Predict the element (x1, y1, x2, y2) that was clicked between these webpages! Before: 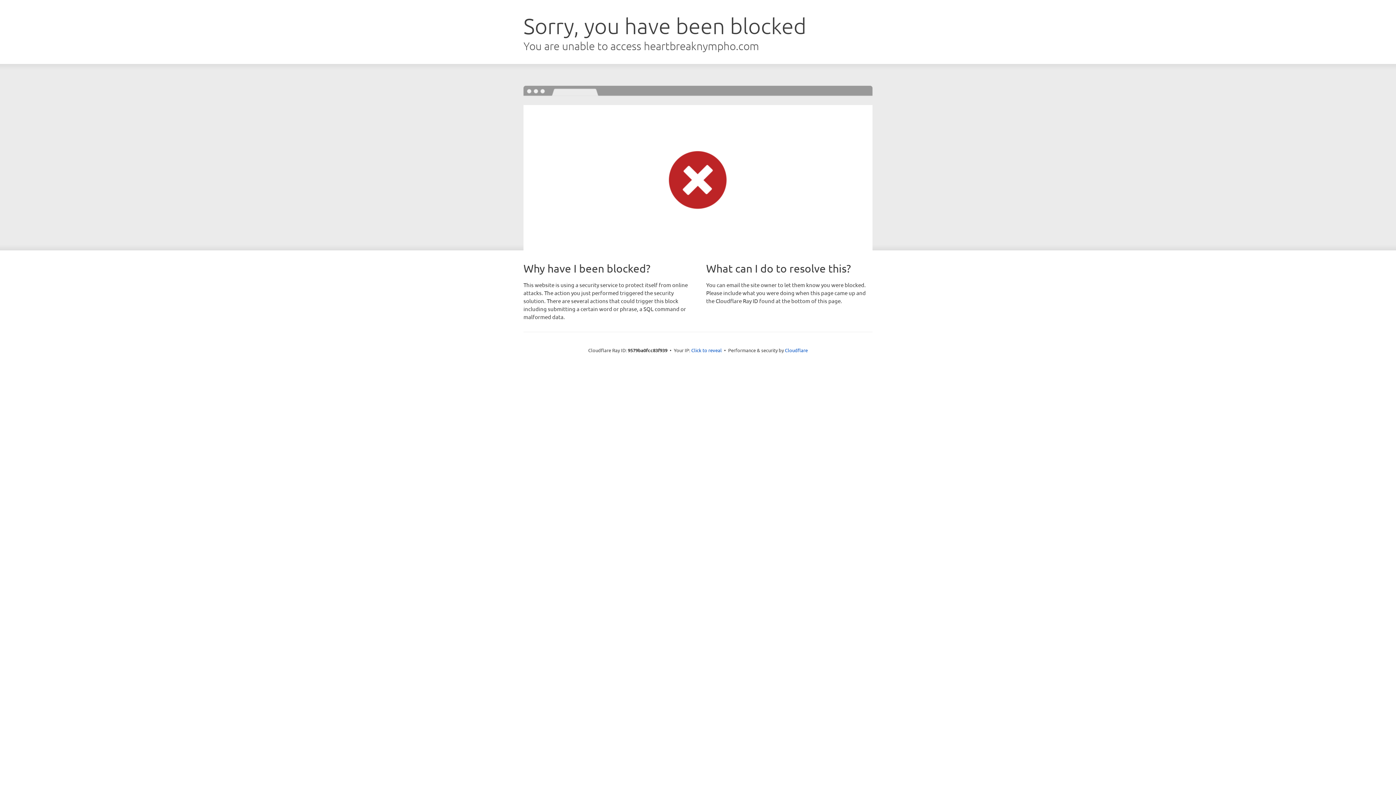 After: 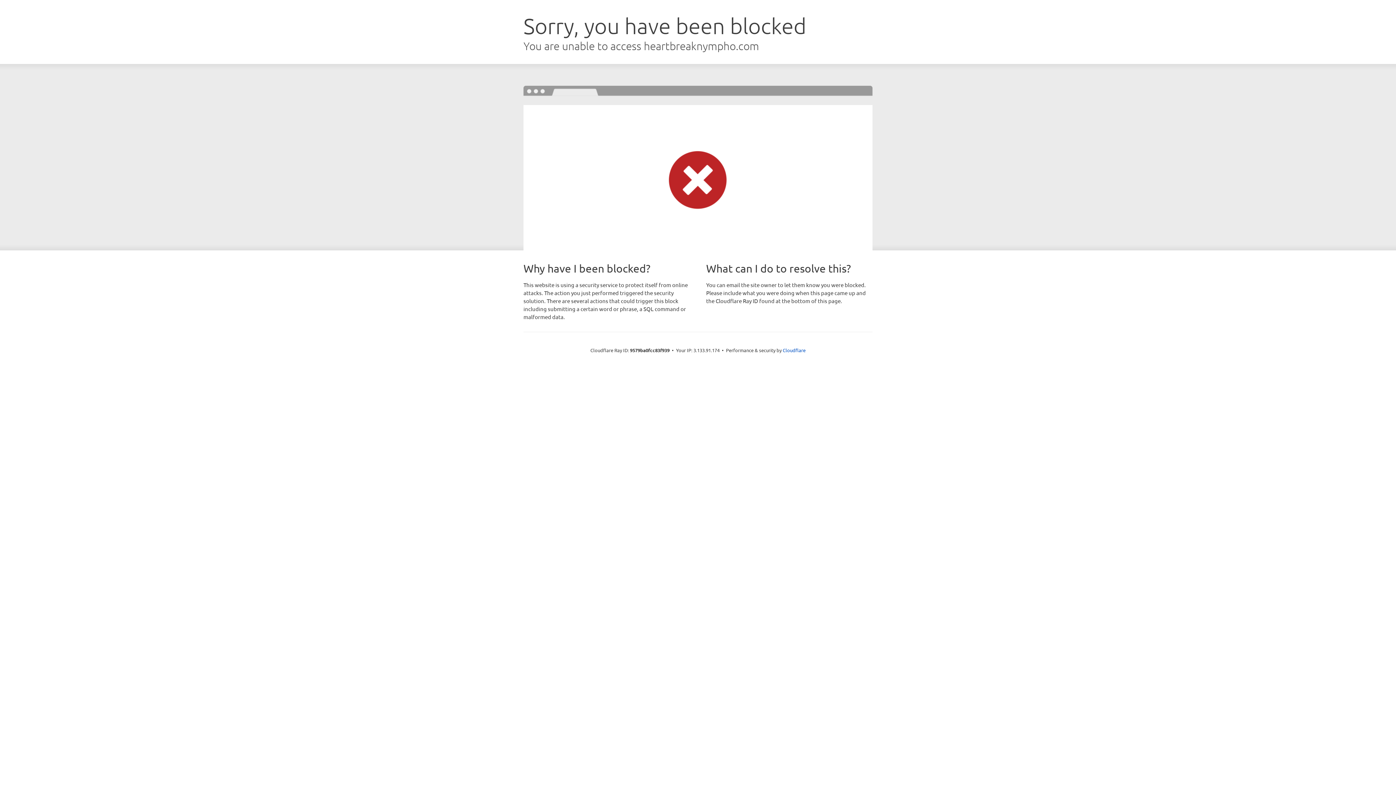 Action: label: Click to reveal bbox: (691, 346, 722, 353)